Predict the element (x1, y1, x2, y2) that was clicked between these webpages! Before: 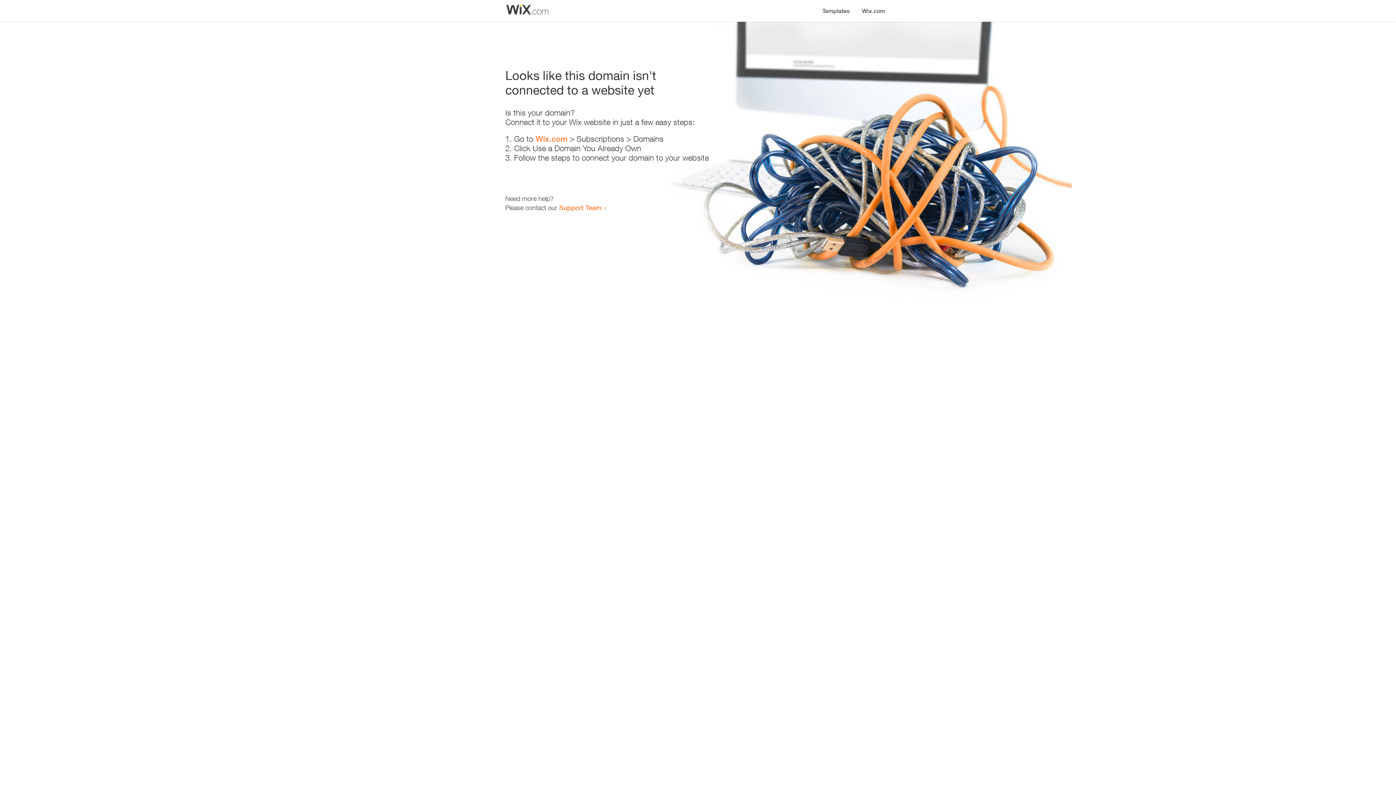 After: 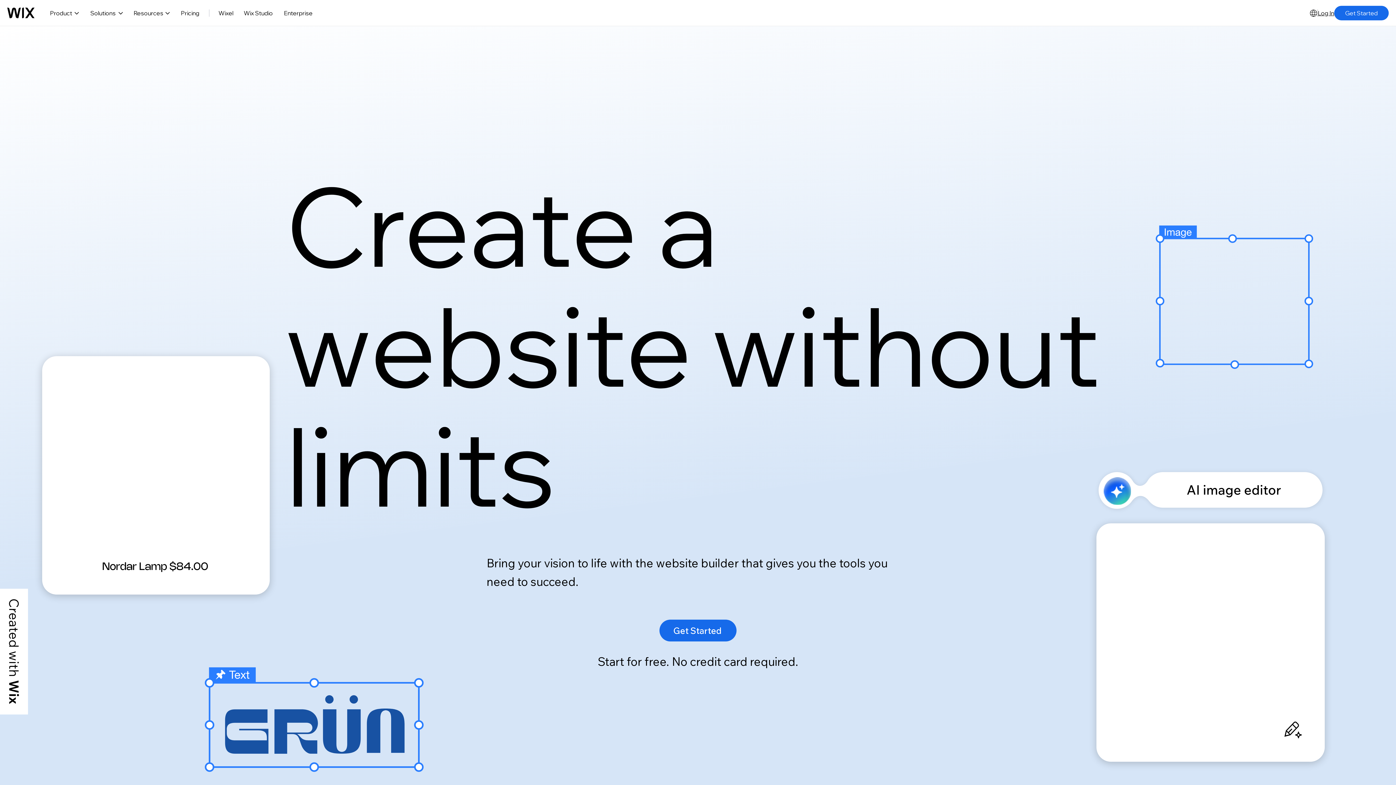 Action: label: Wix.com bbox: (856, 0, 890, 14)